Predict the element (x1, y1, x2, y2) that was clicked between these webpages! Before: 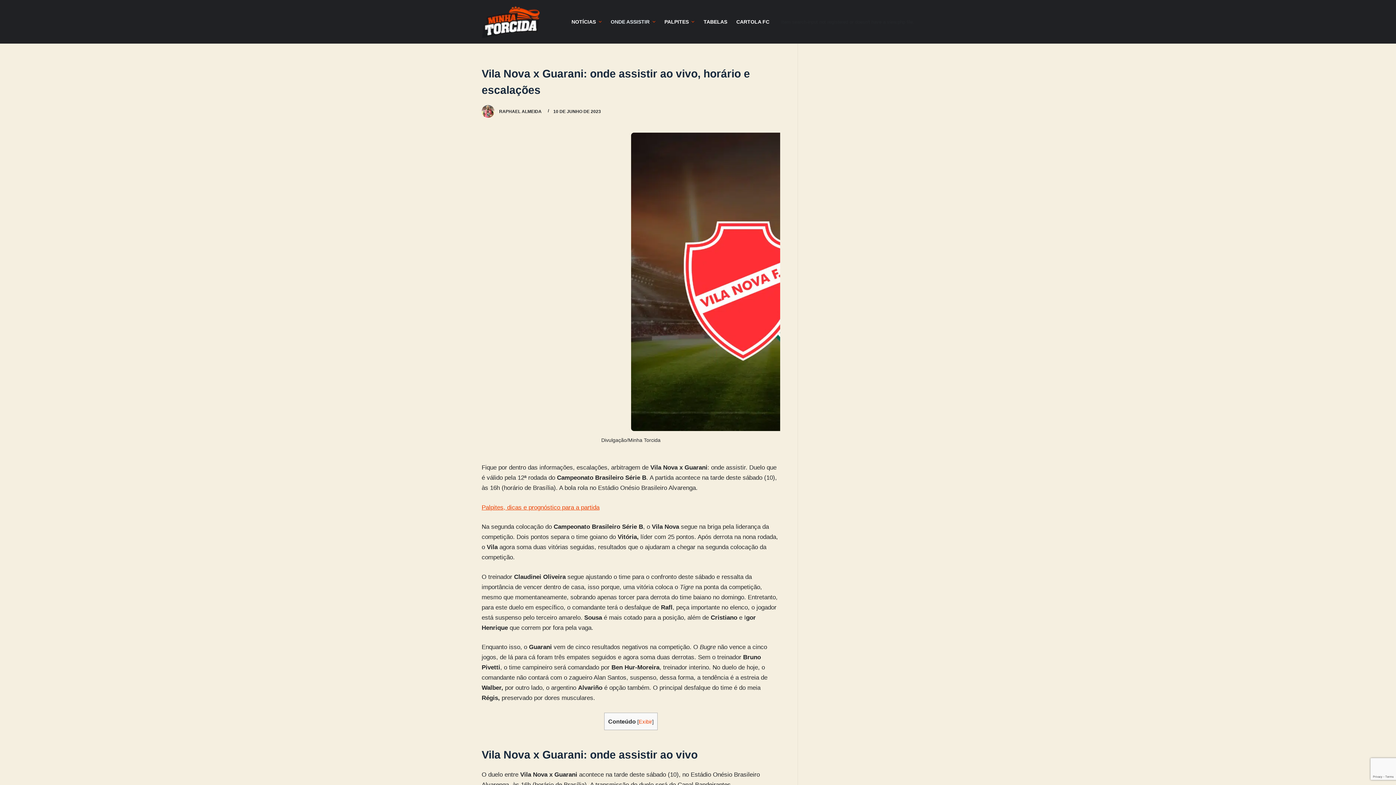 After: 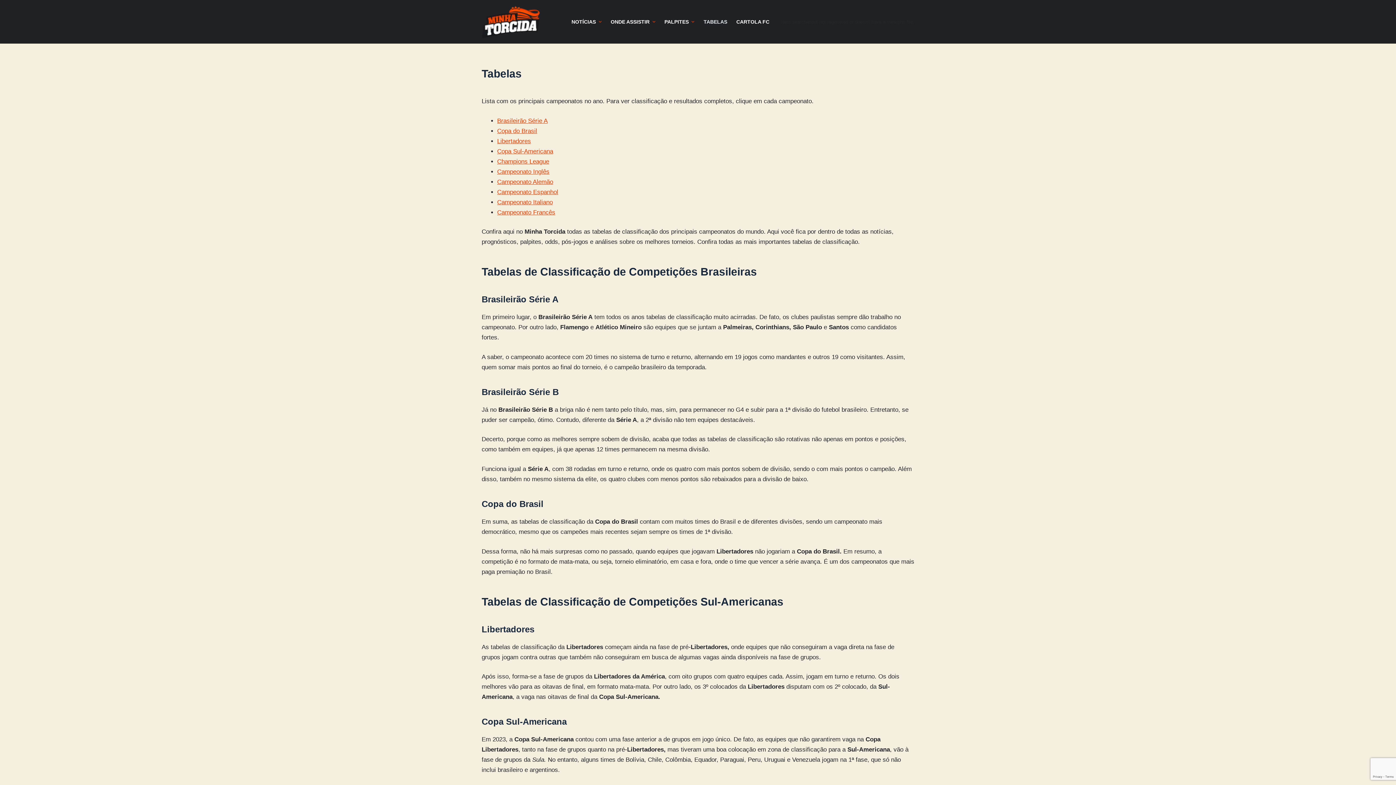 Action: label: TABELAS bbox: (699, 0, 731, 43)